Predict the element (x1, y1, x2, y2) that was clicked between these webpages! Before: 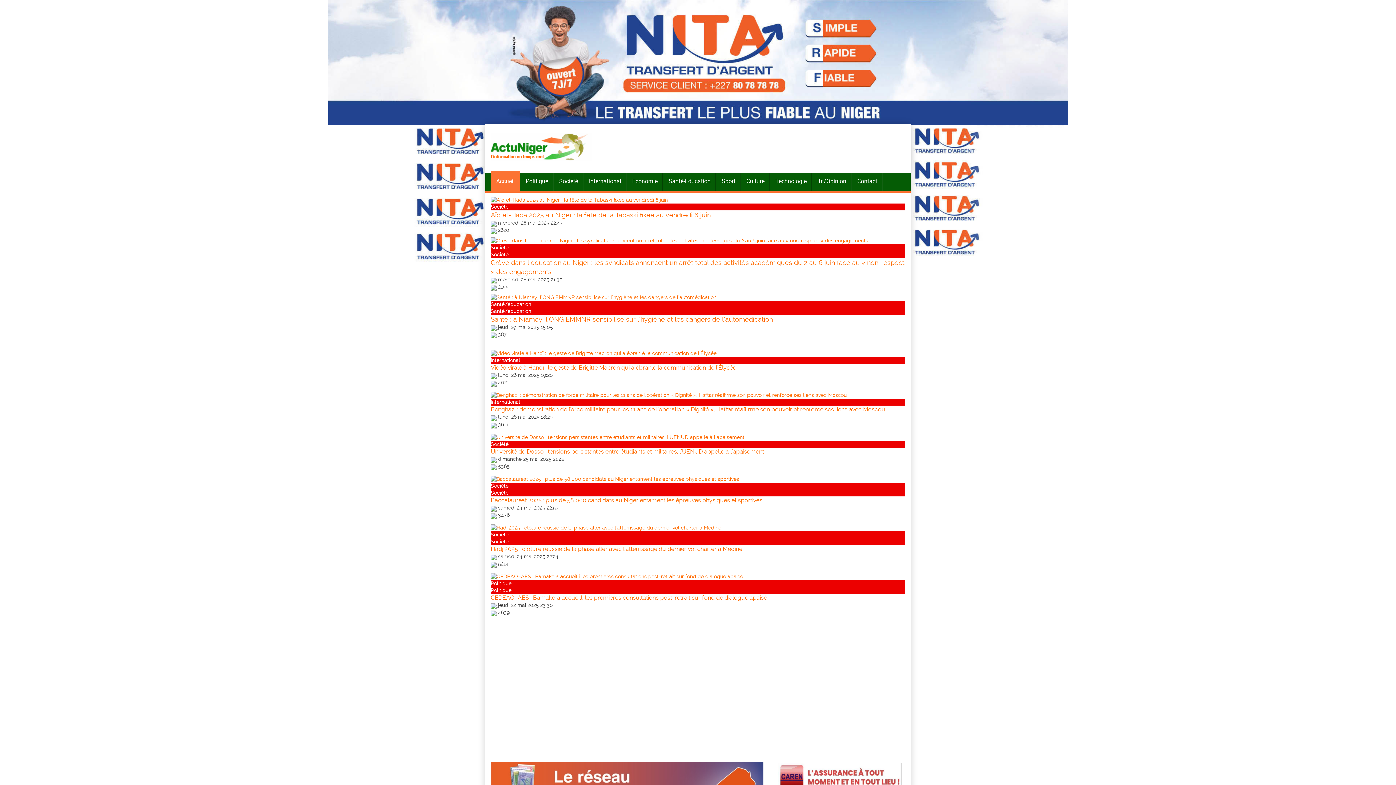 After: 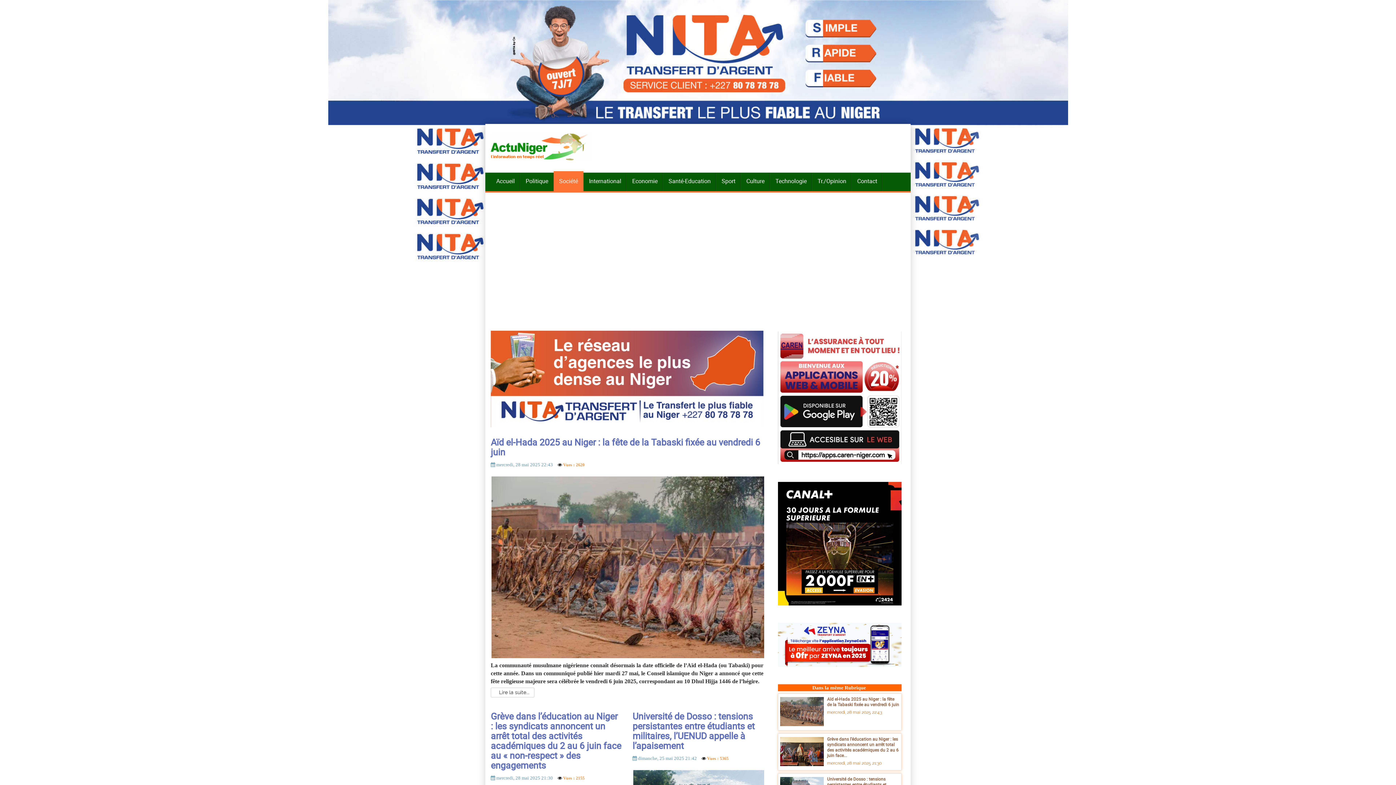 Action: bbox: (490, 244, 508, 250) label: Société